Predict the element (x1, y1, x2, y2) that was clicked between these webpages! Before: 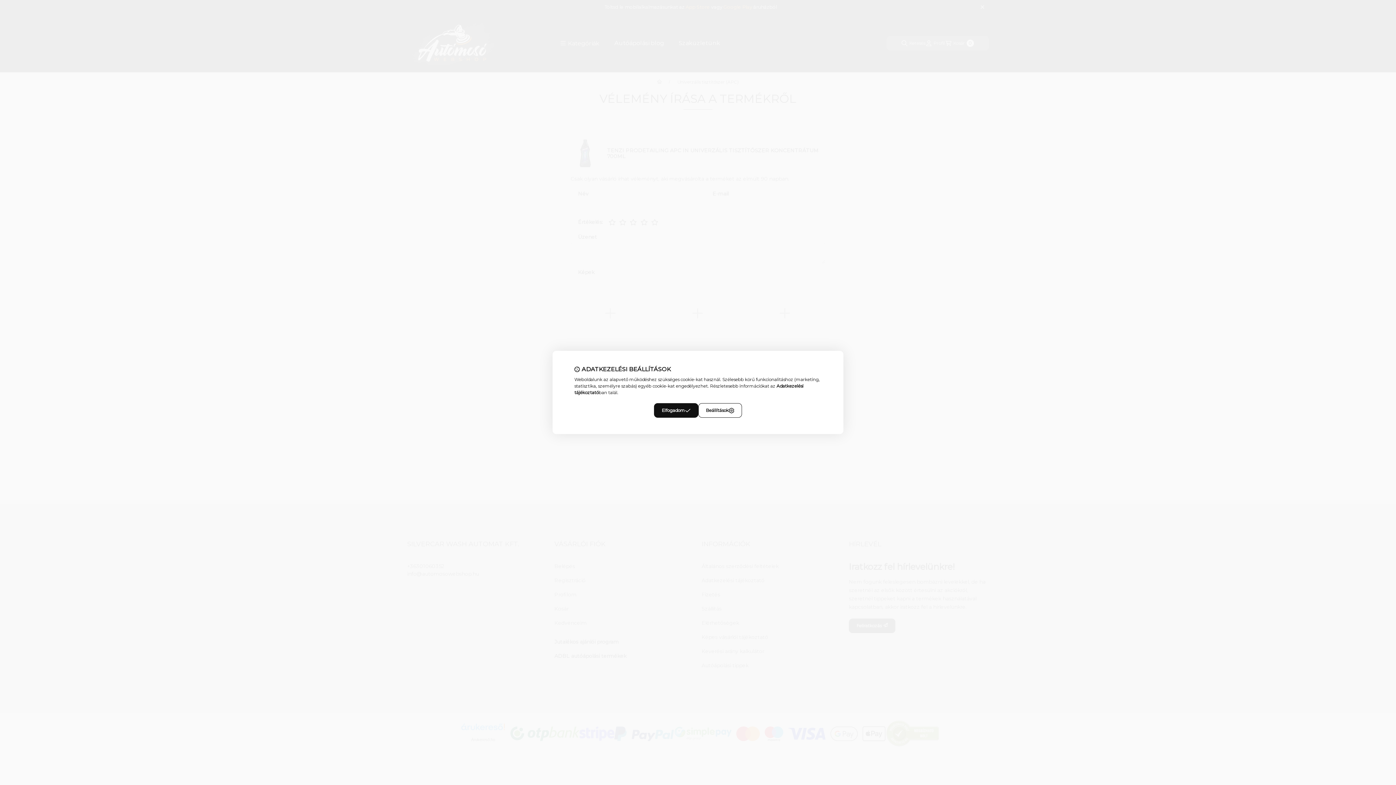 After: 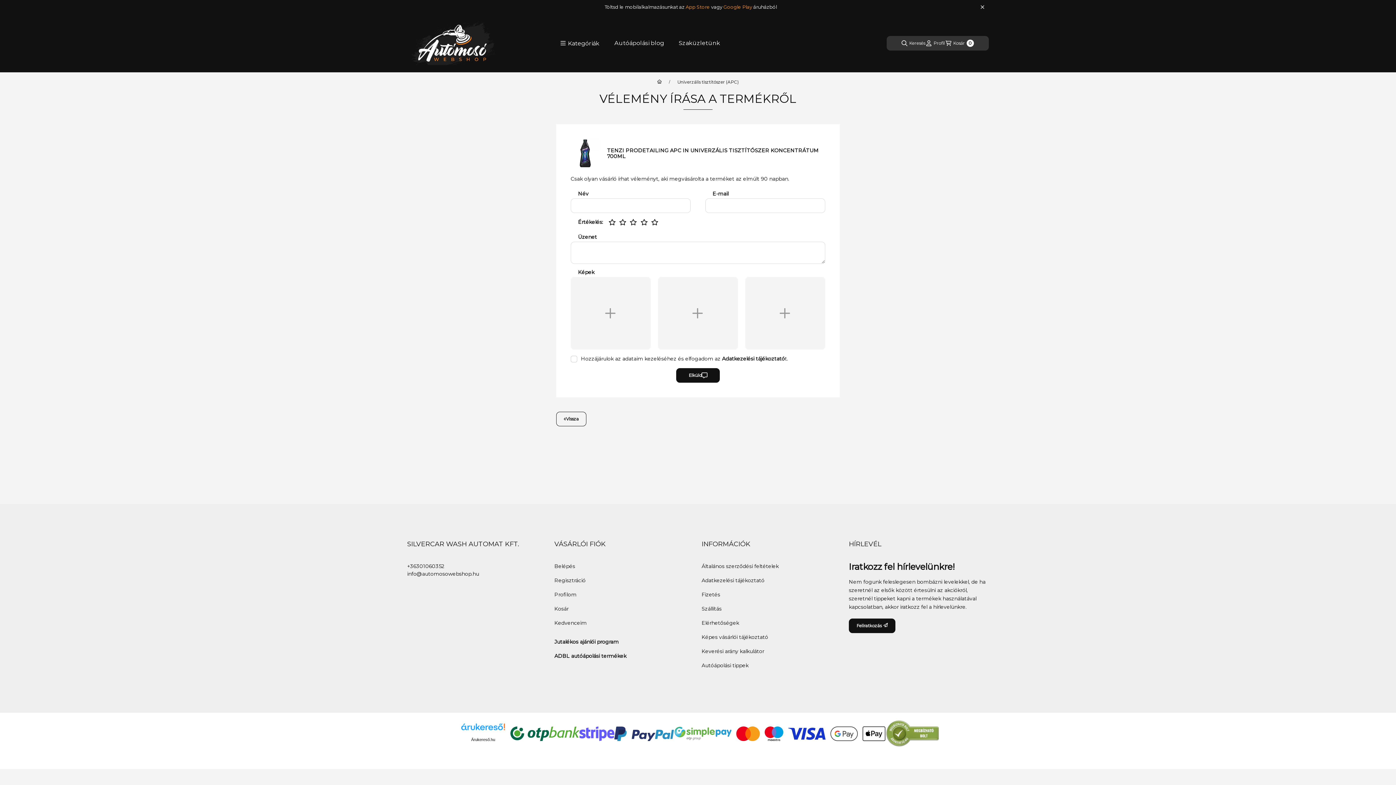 Action: bbox: (654, 403, 698, 418) label: Elfogadom